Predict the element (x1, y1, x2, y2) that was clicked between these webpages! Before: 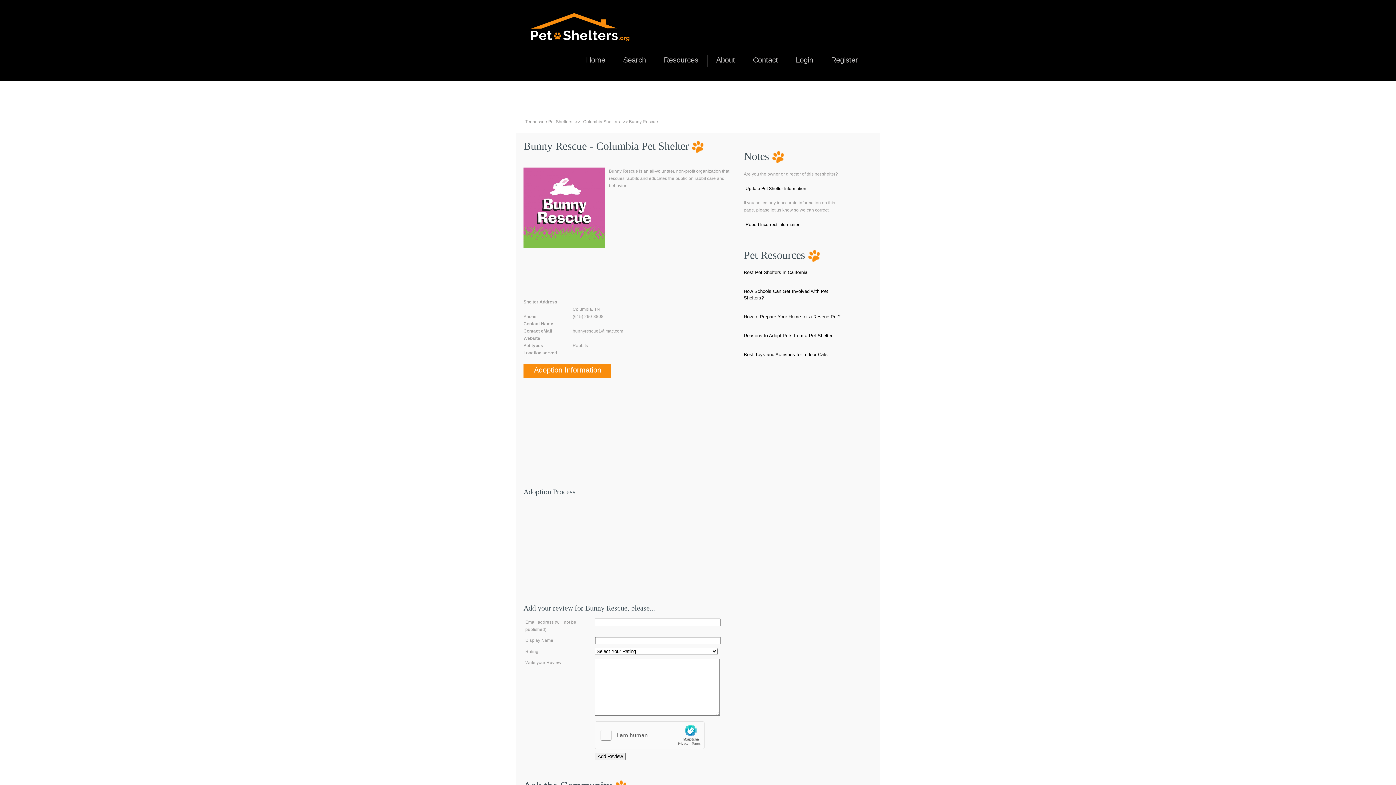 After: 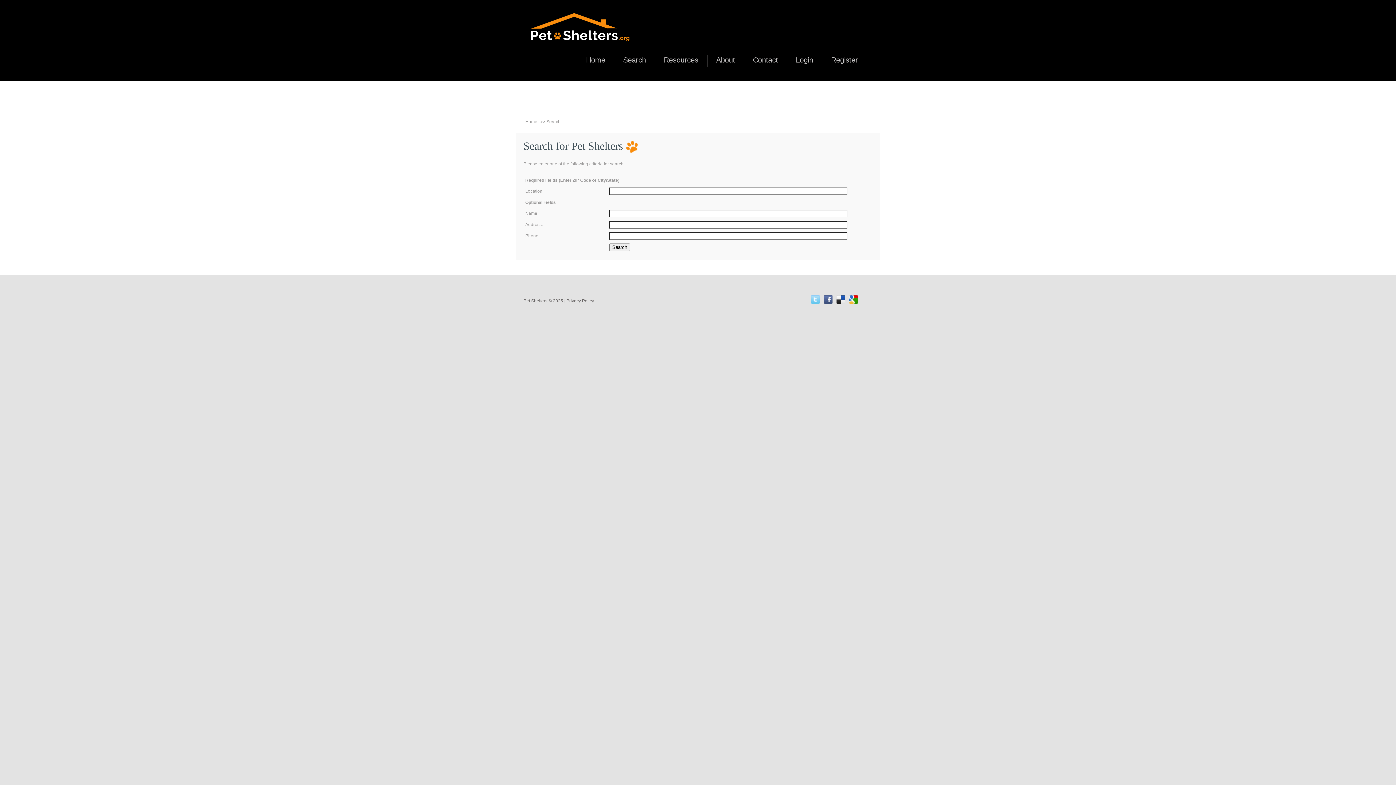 Action: bbox: (623, 56, 646, 64) label: Search